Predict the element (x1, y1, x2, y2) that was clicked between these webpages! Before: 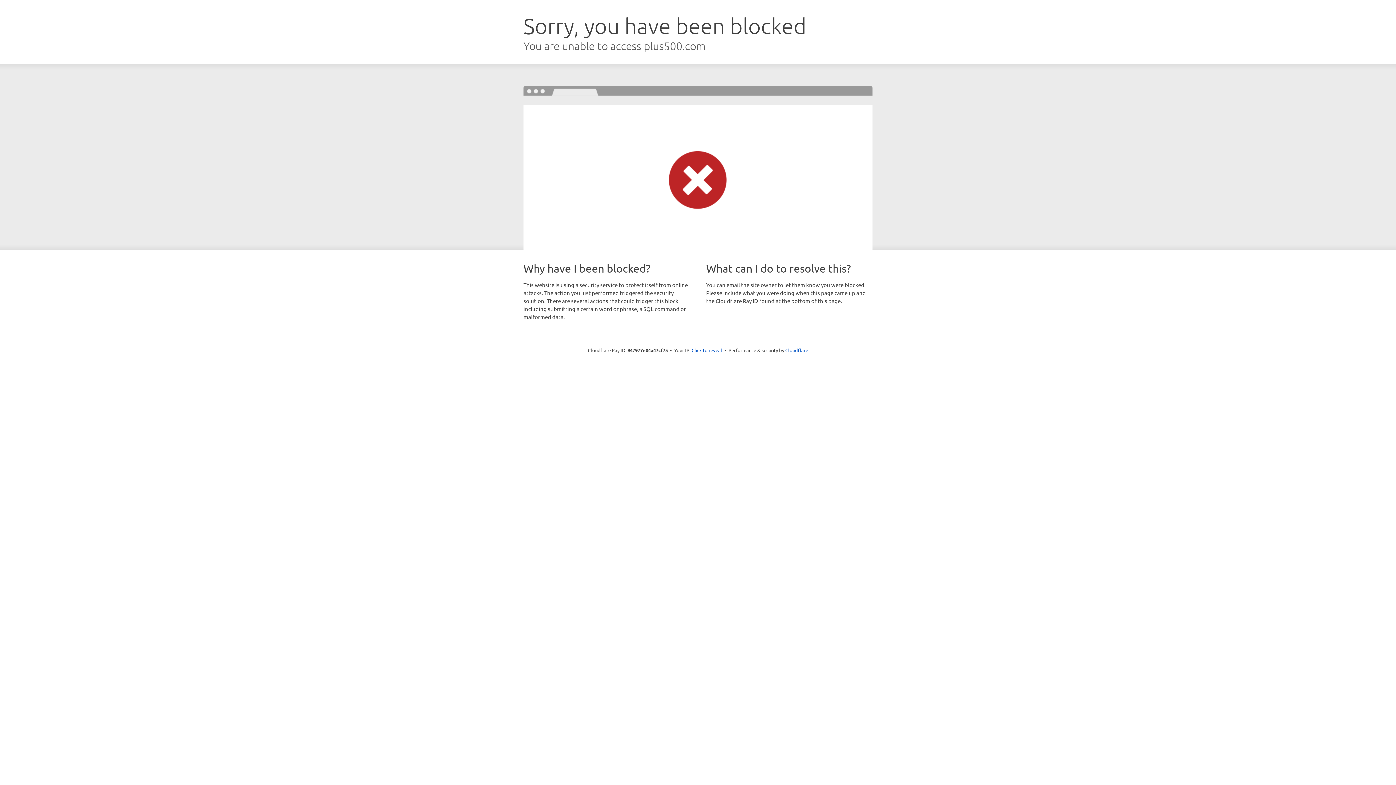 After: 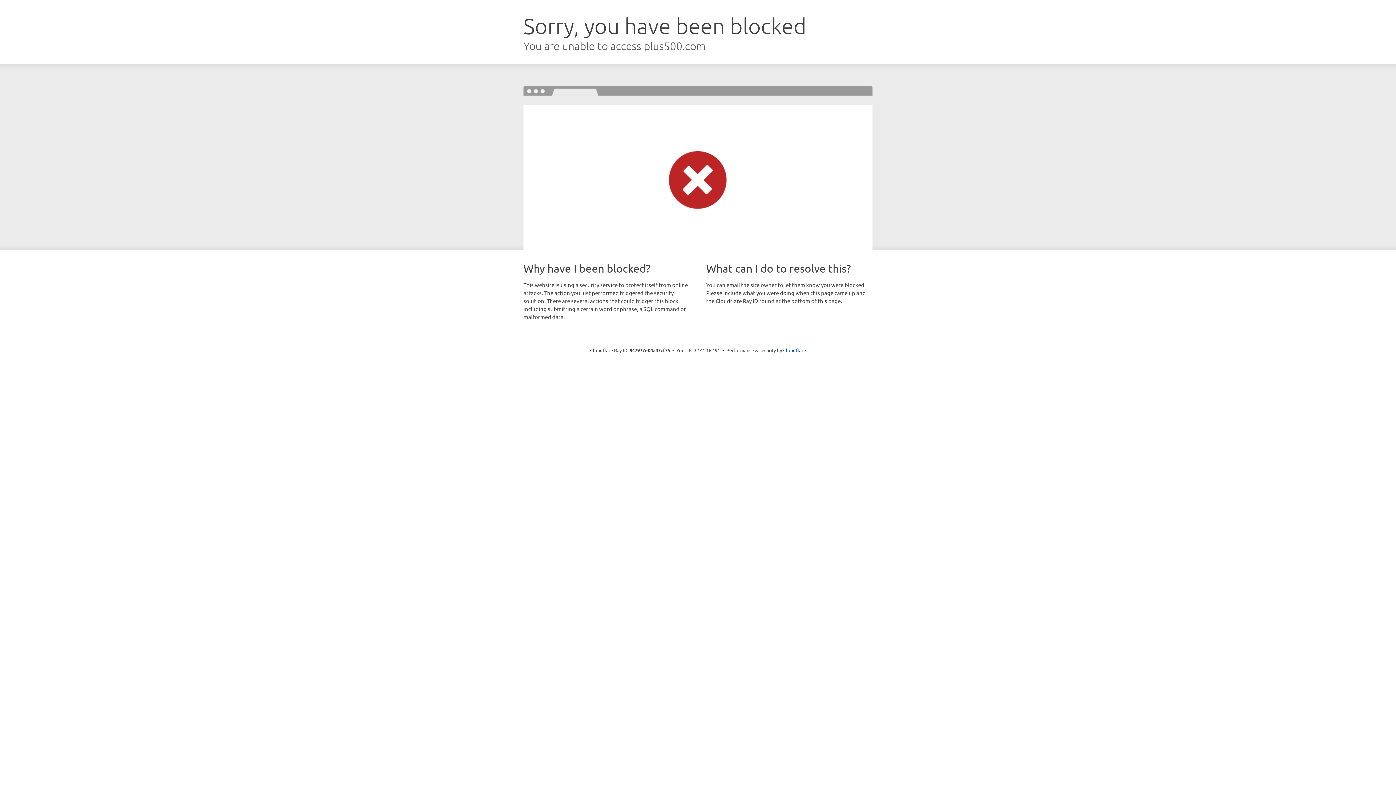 Action: bbox: (691, 346, 722, 353) label: Click to reveal